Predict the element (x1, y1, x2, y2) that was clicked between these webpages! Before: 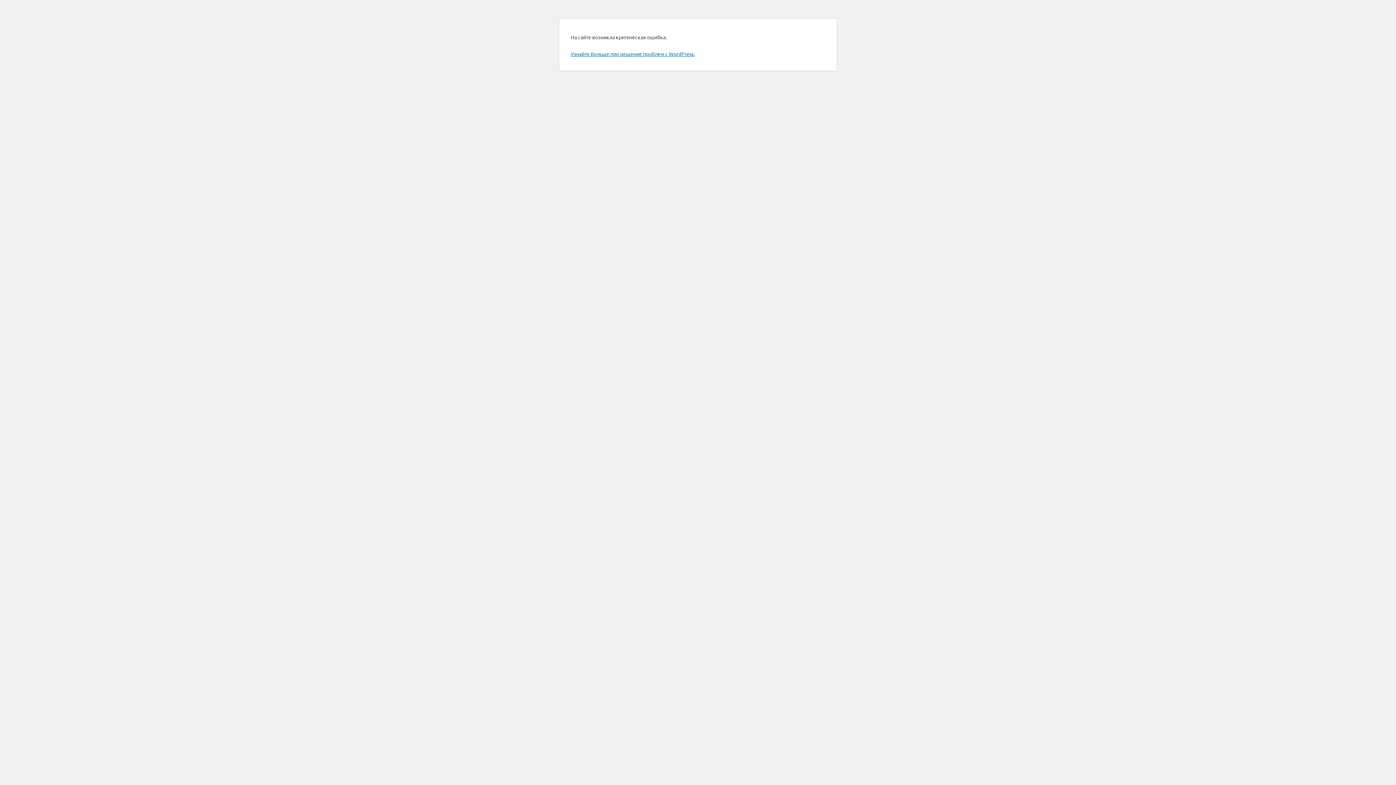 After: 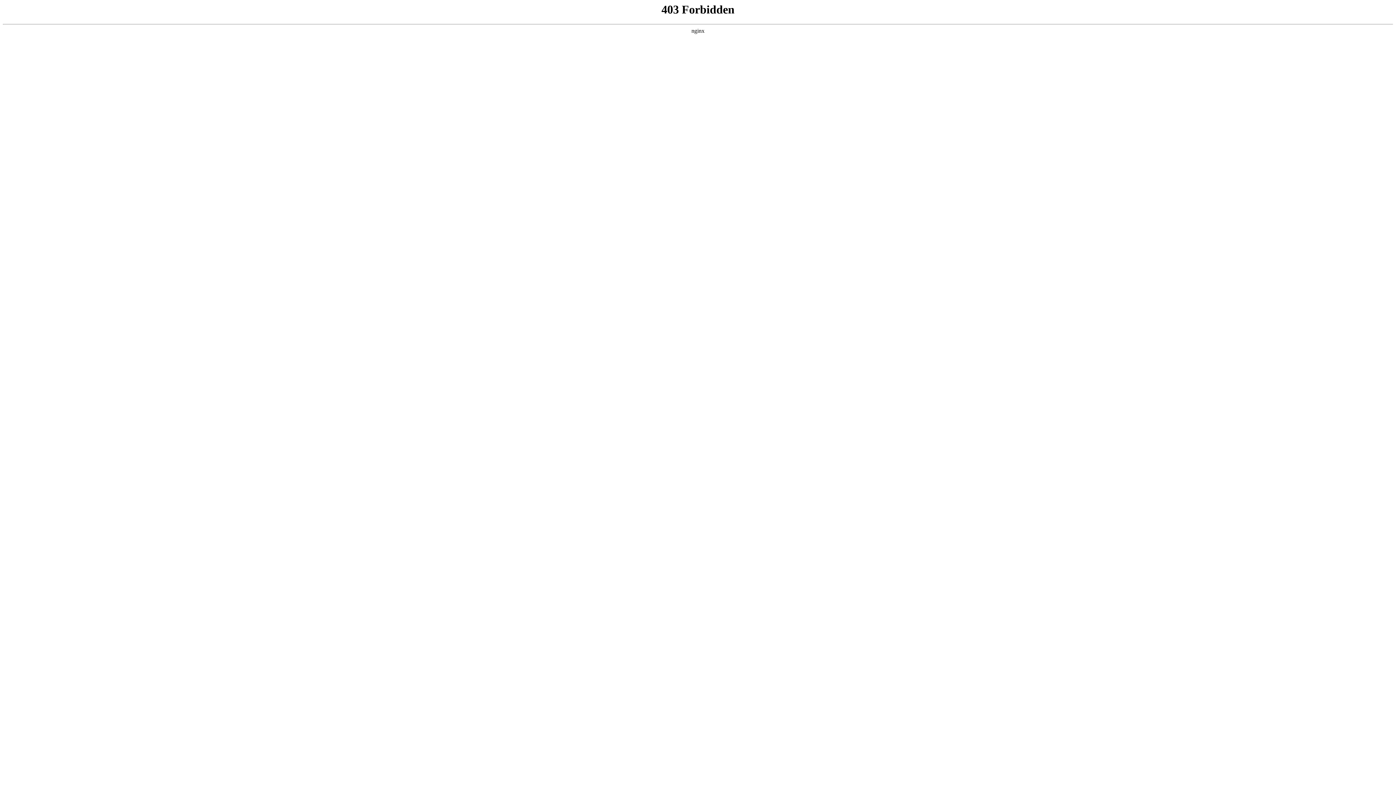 Action: bbox: (570, 50, 694, 57) label: Узнайте больше про решение проблем с WordPress.